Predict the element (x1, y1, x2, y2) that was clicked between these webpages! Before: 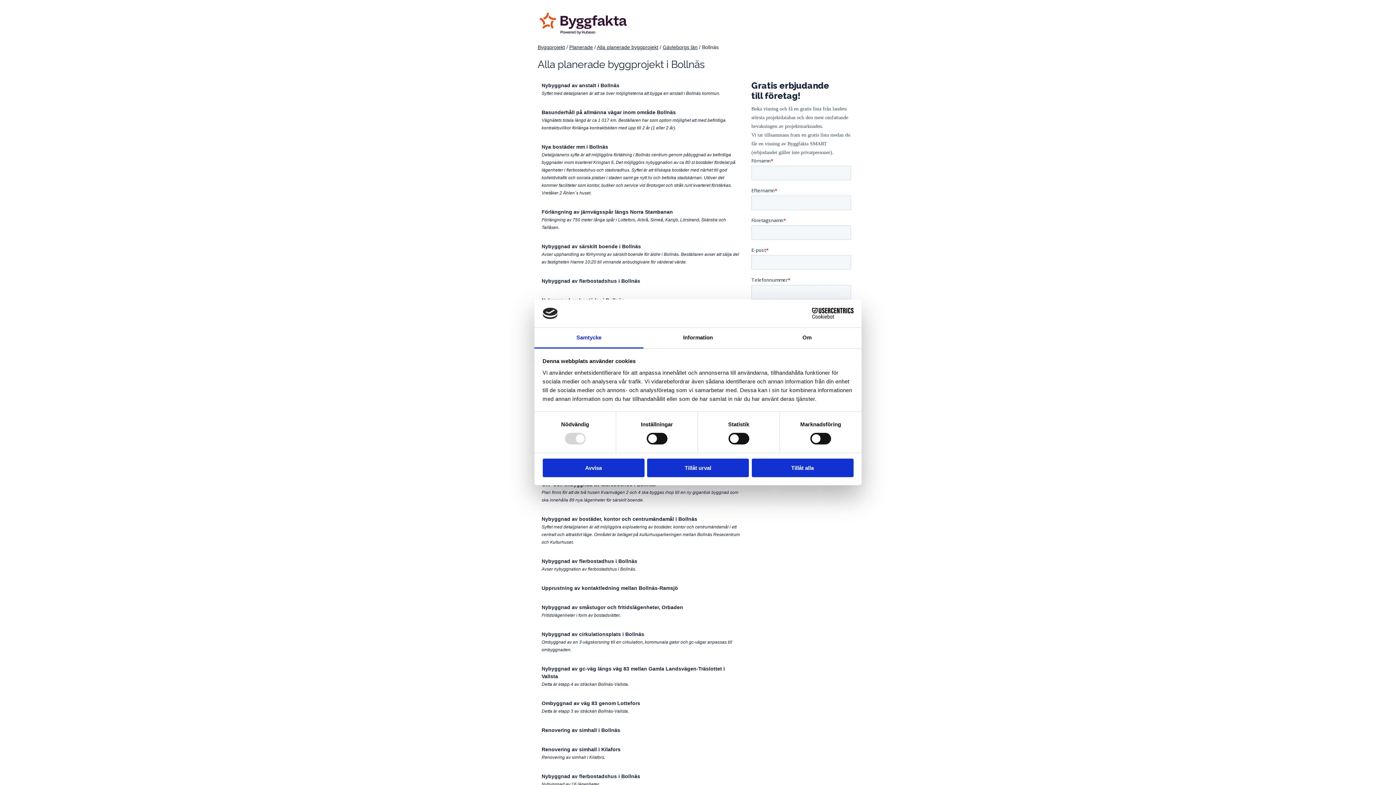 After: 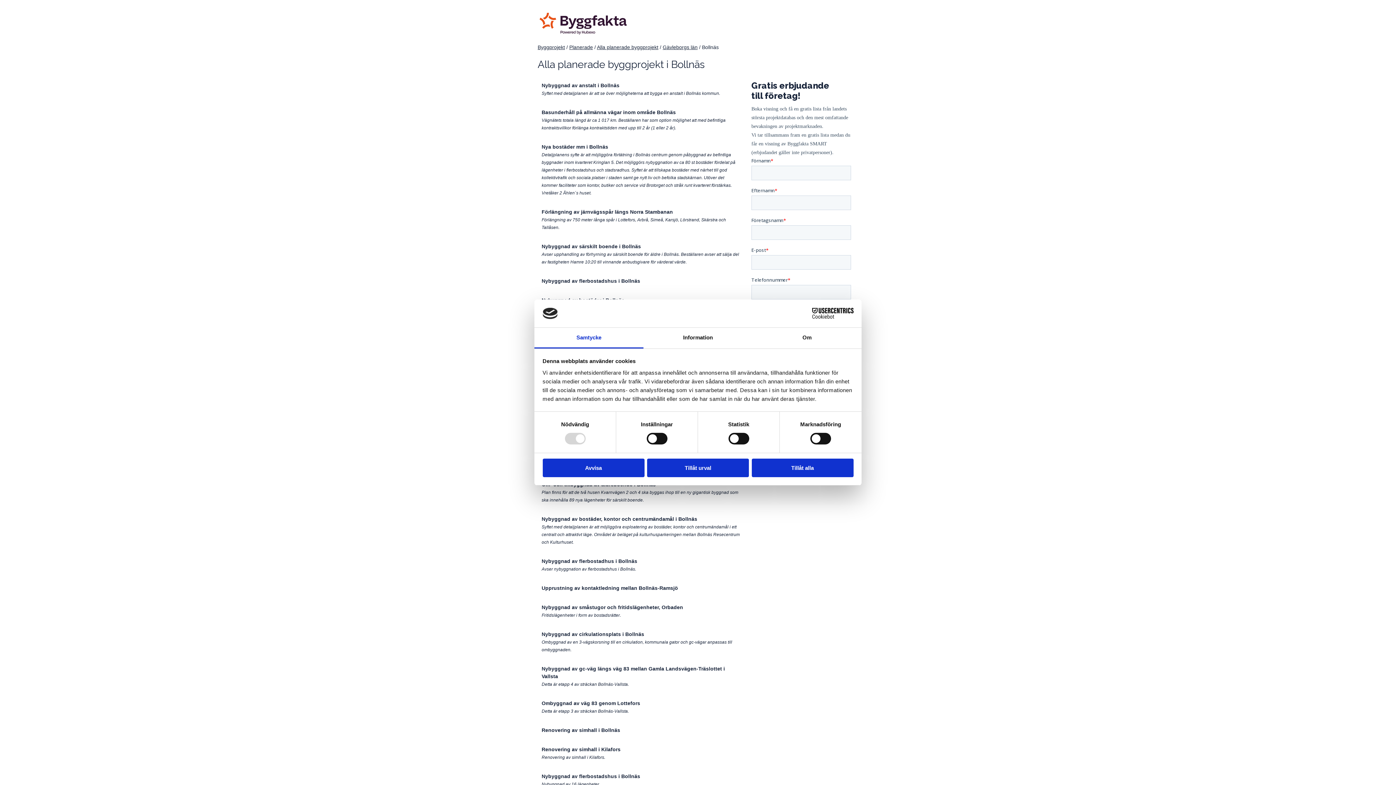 Action: bbox: (541, 727, 620, 733) label: Renovering av simhall i Bollnäs